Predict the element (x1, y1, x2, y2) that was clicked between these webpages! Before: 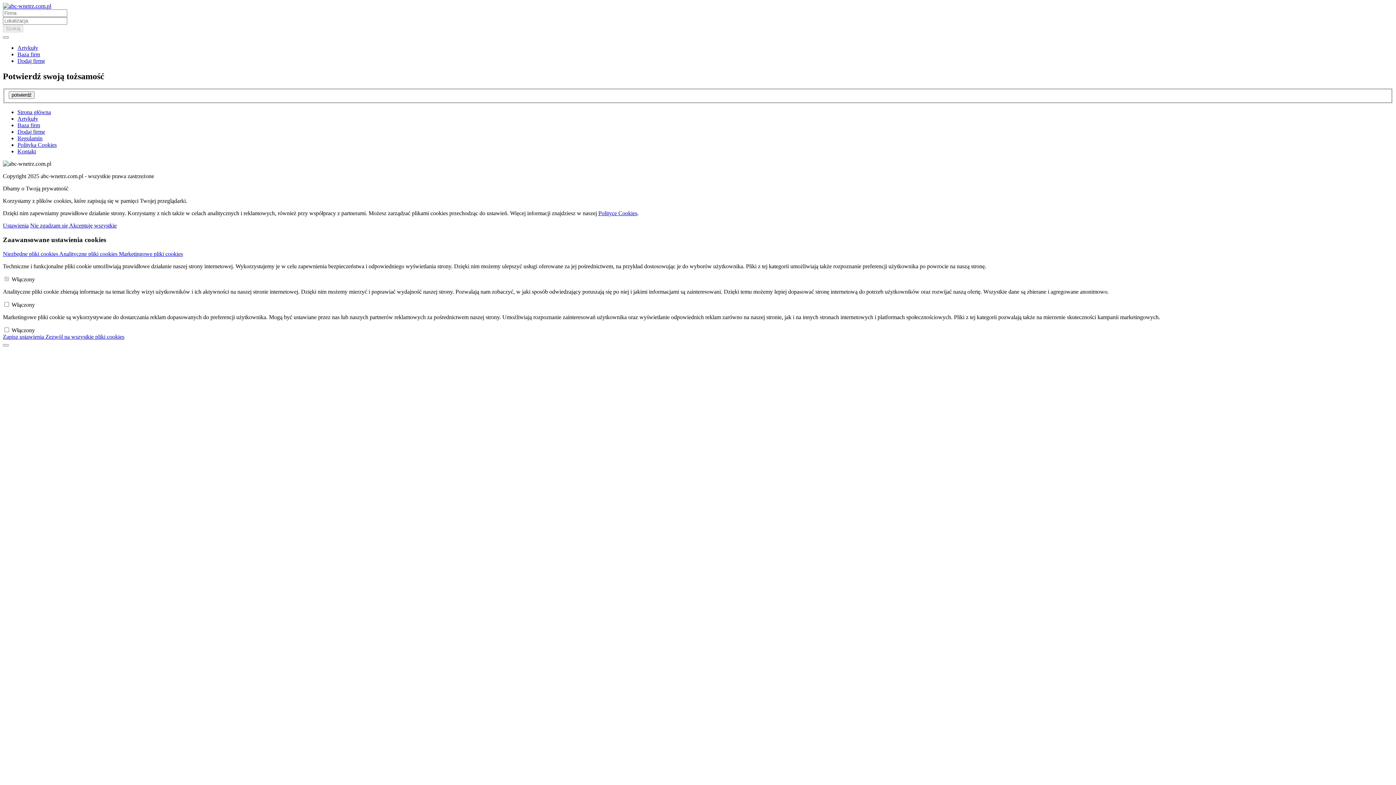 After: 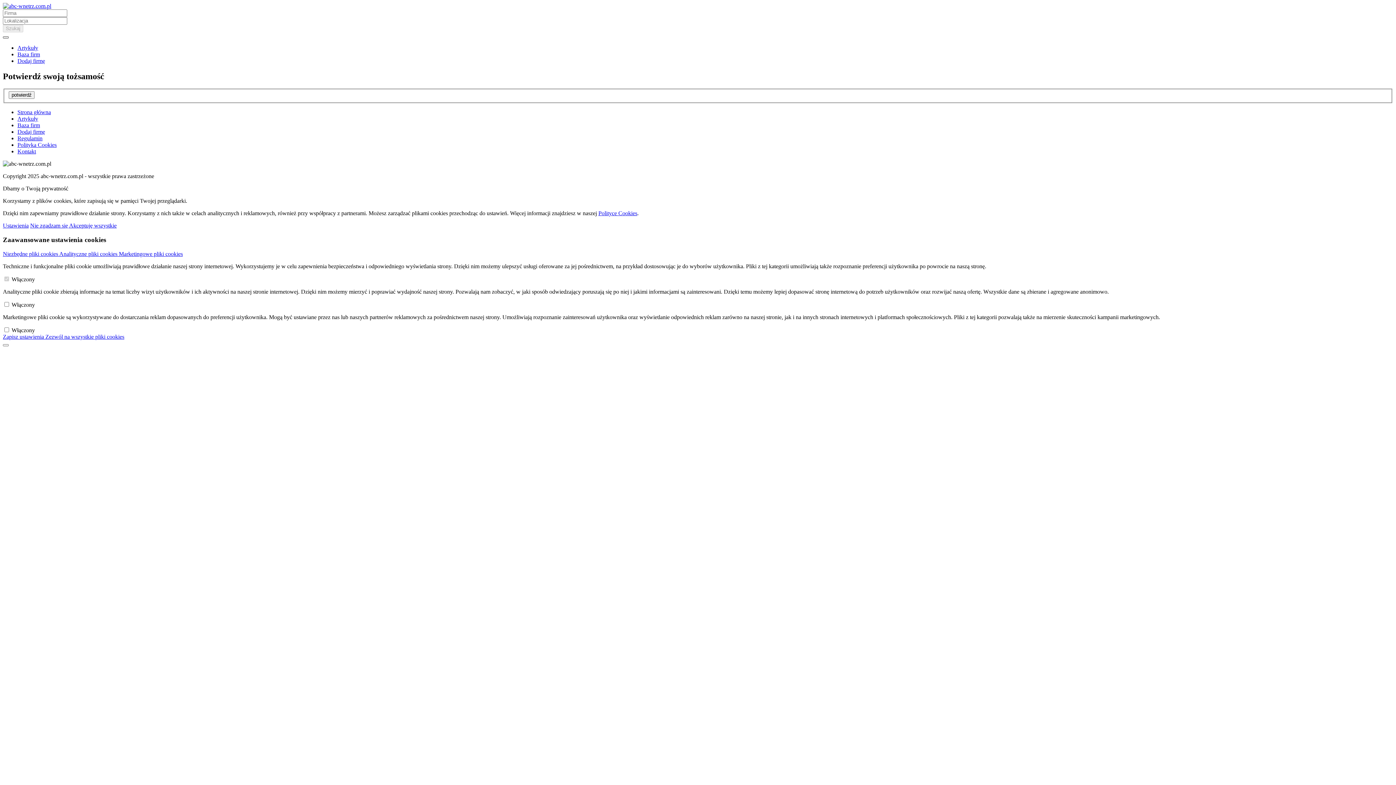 Action: bbox: (2, 36, 8, 38)